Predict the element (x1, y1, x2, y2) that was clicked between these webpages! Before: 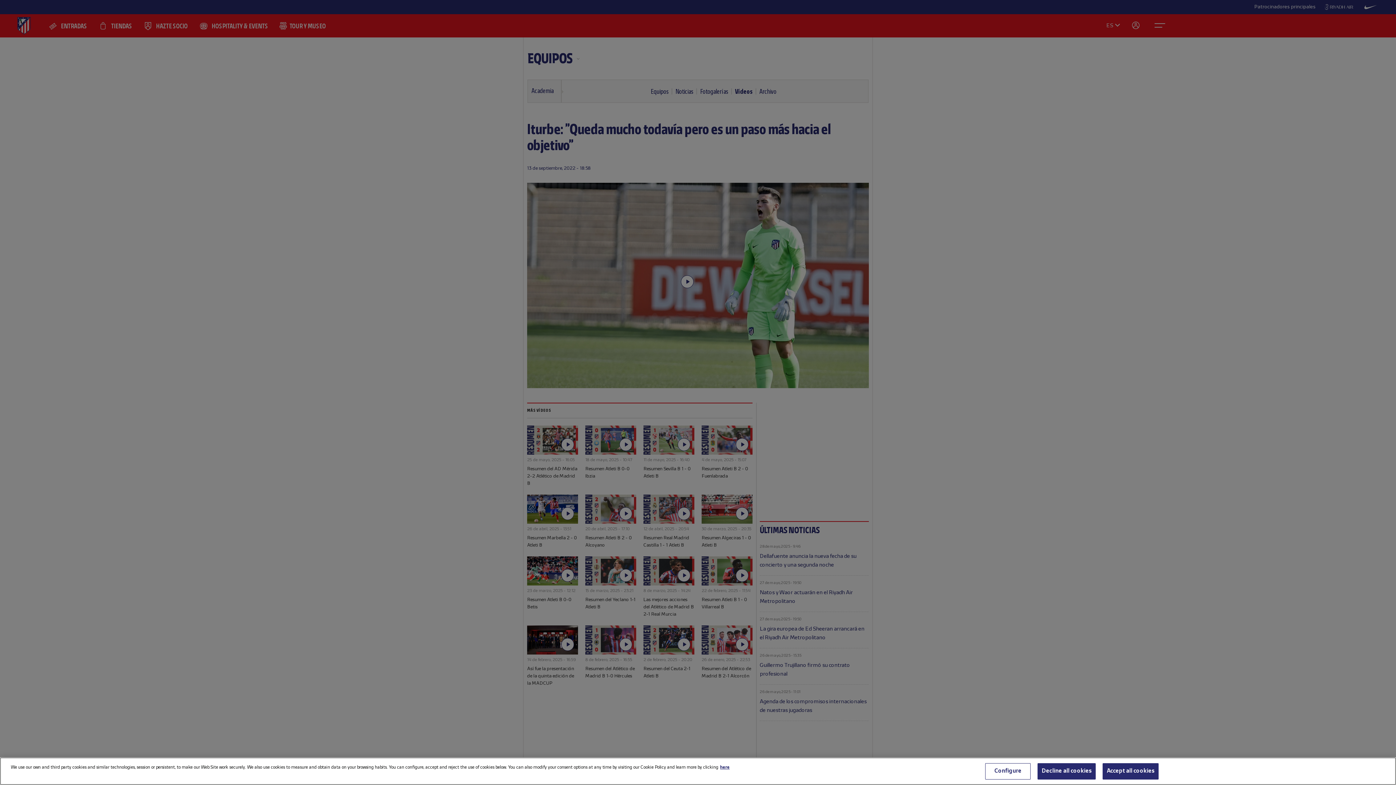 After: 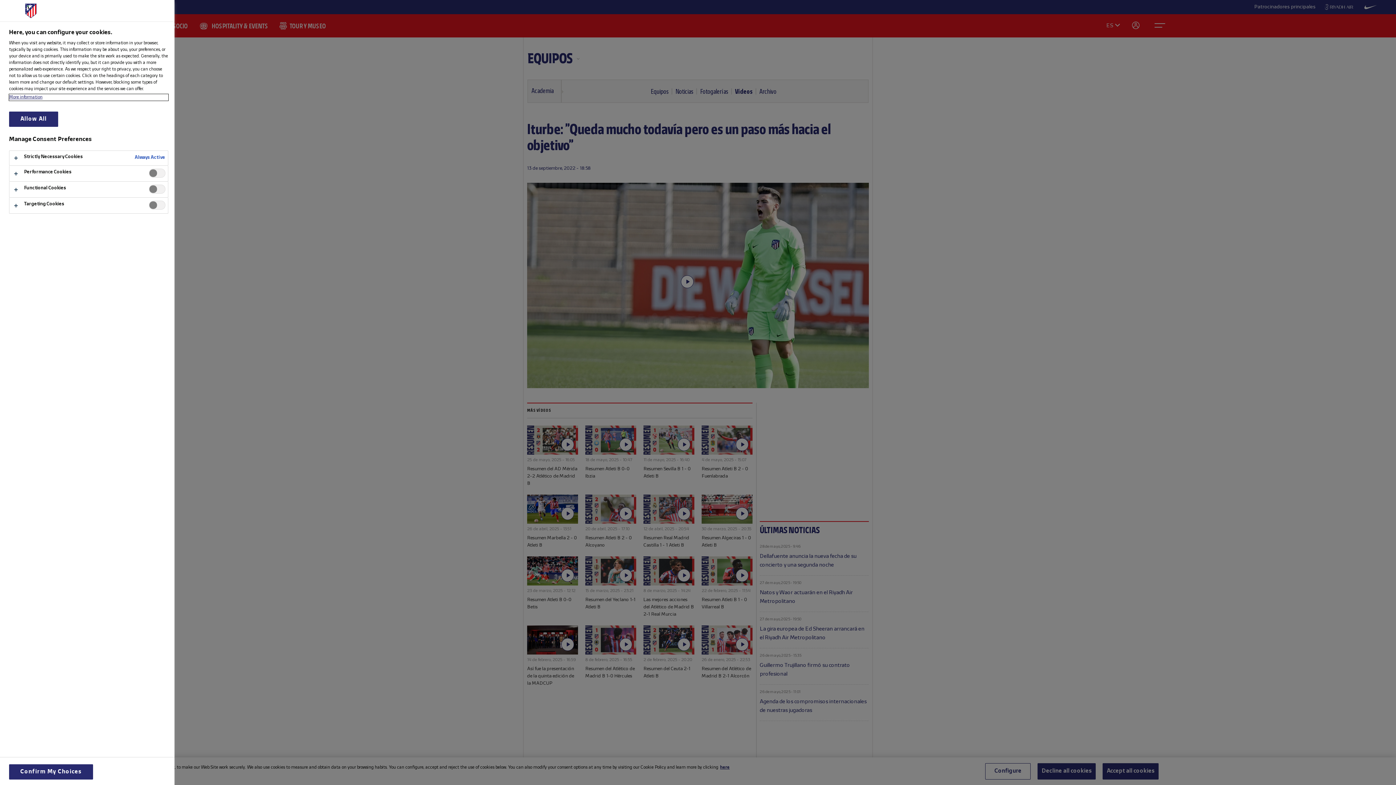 Action: label: Configure bbox: (985, 763, 1031, 780)